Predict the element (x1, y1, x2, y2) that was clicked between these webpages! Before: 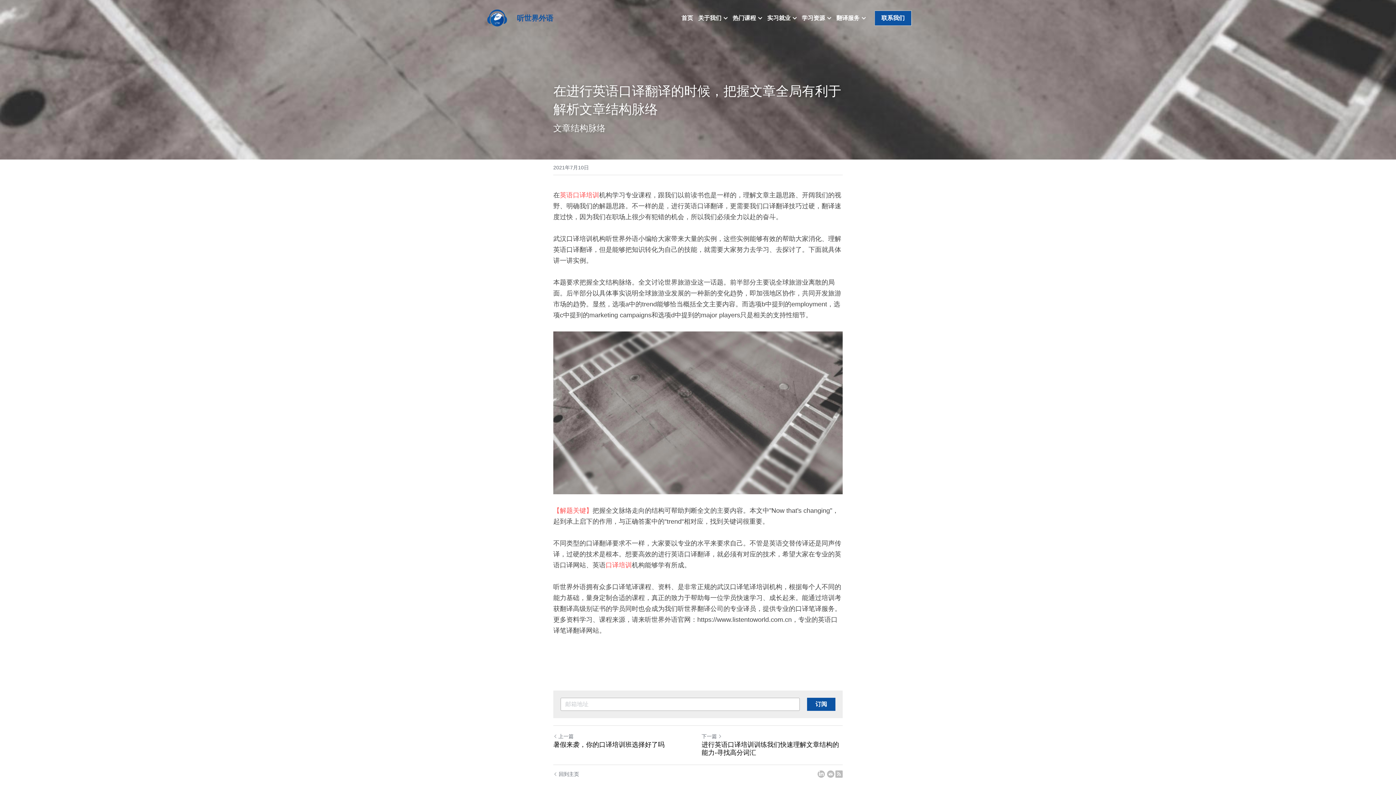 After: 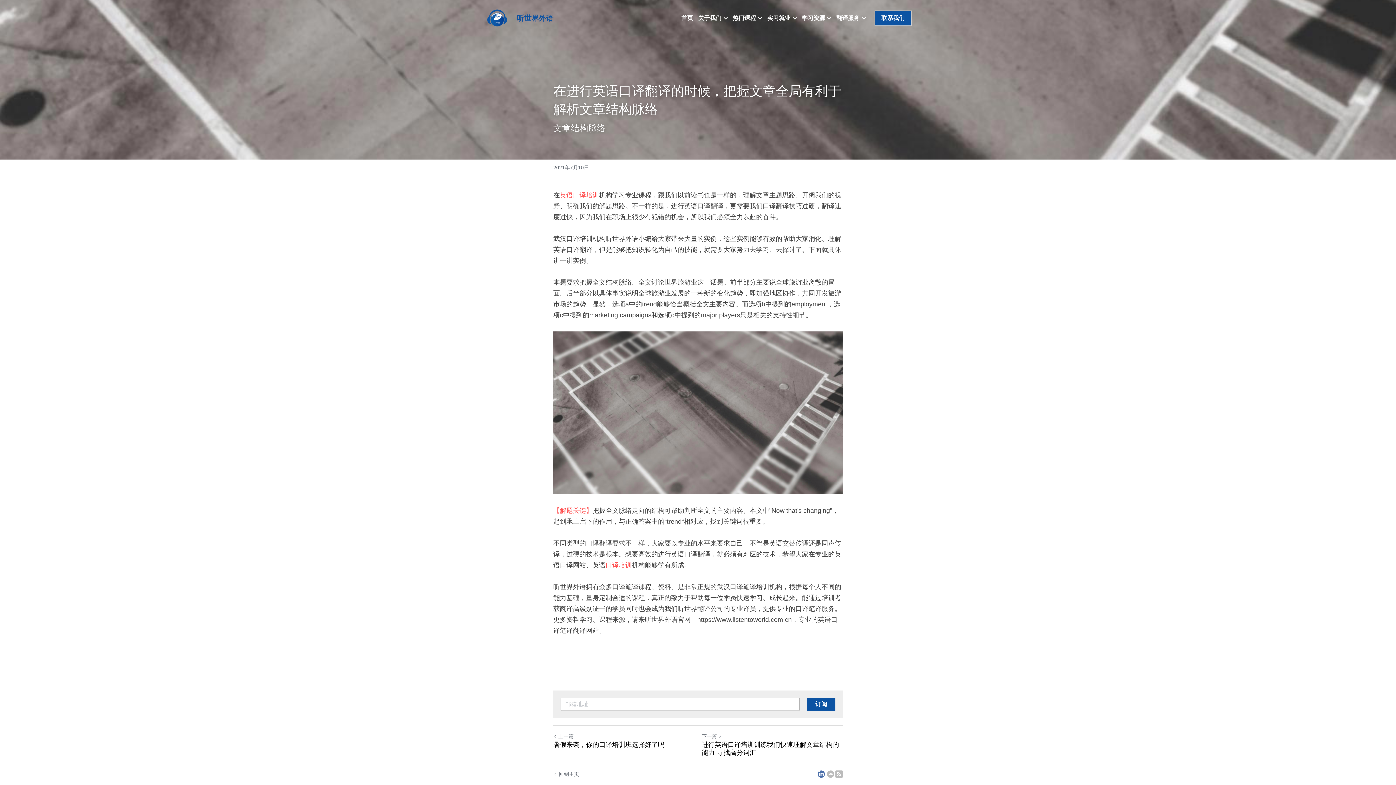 Action: bbox: (817, 770, 825, 778) label: LinkedIn